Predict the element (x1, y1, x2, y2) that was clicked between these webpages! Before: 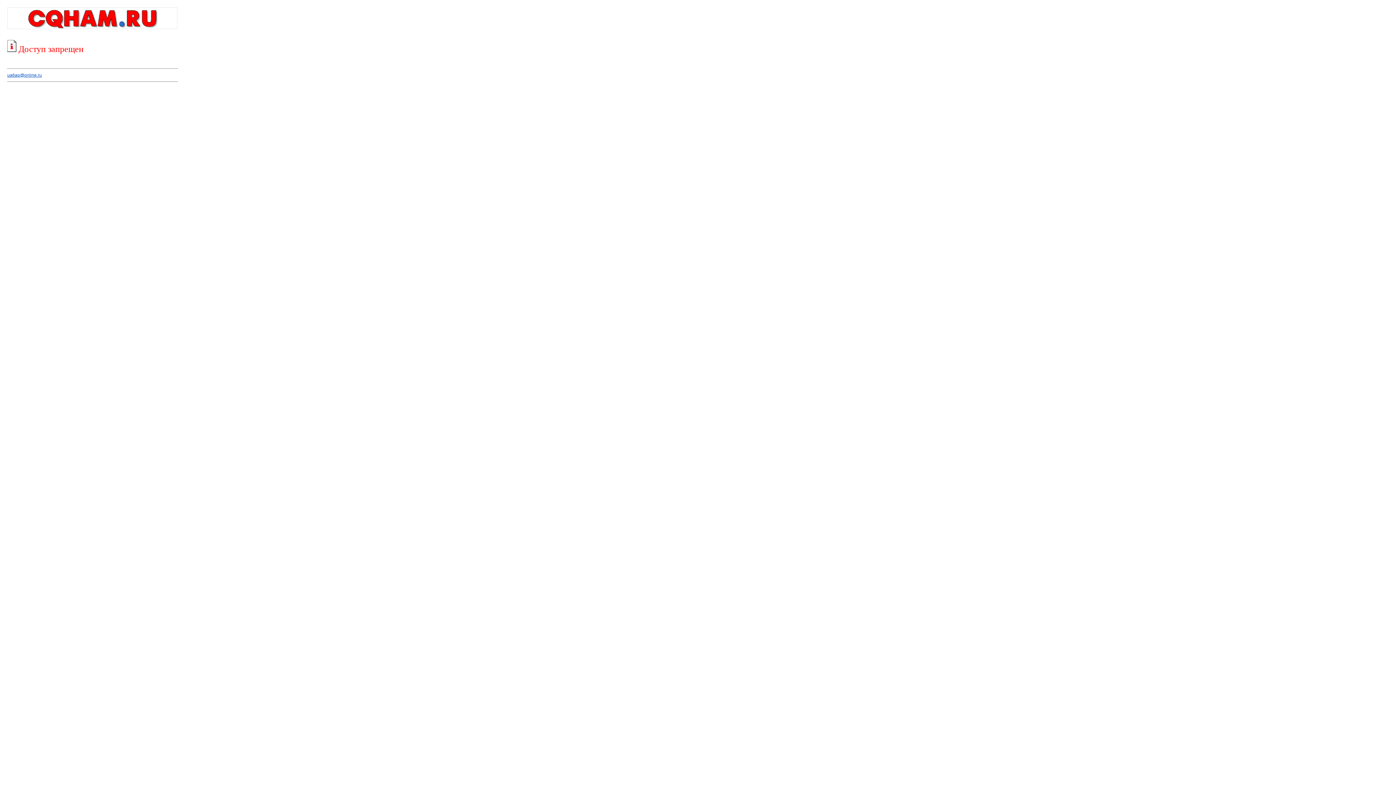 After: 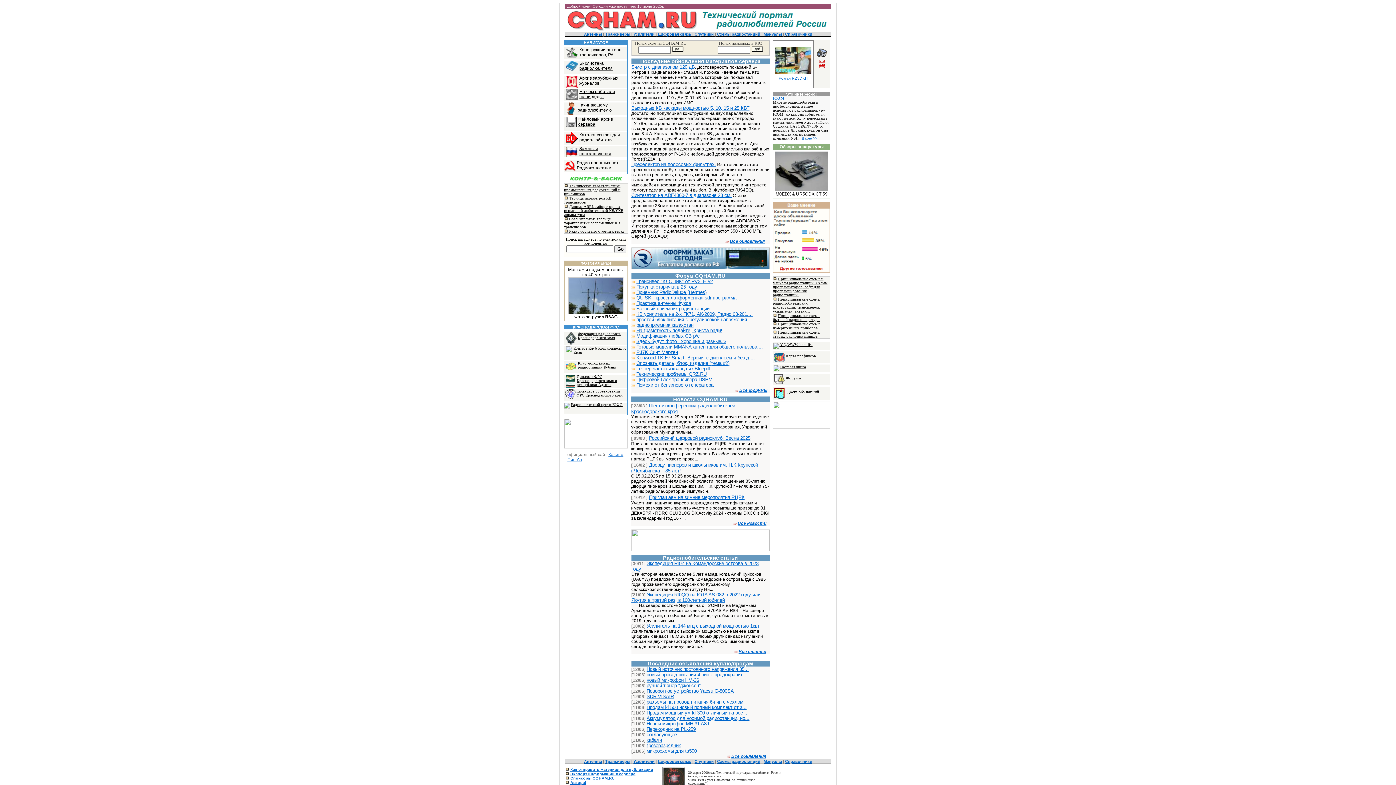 Action: bbox: (7, 25, 177, 30)